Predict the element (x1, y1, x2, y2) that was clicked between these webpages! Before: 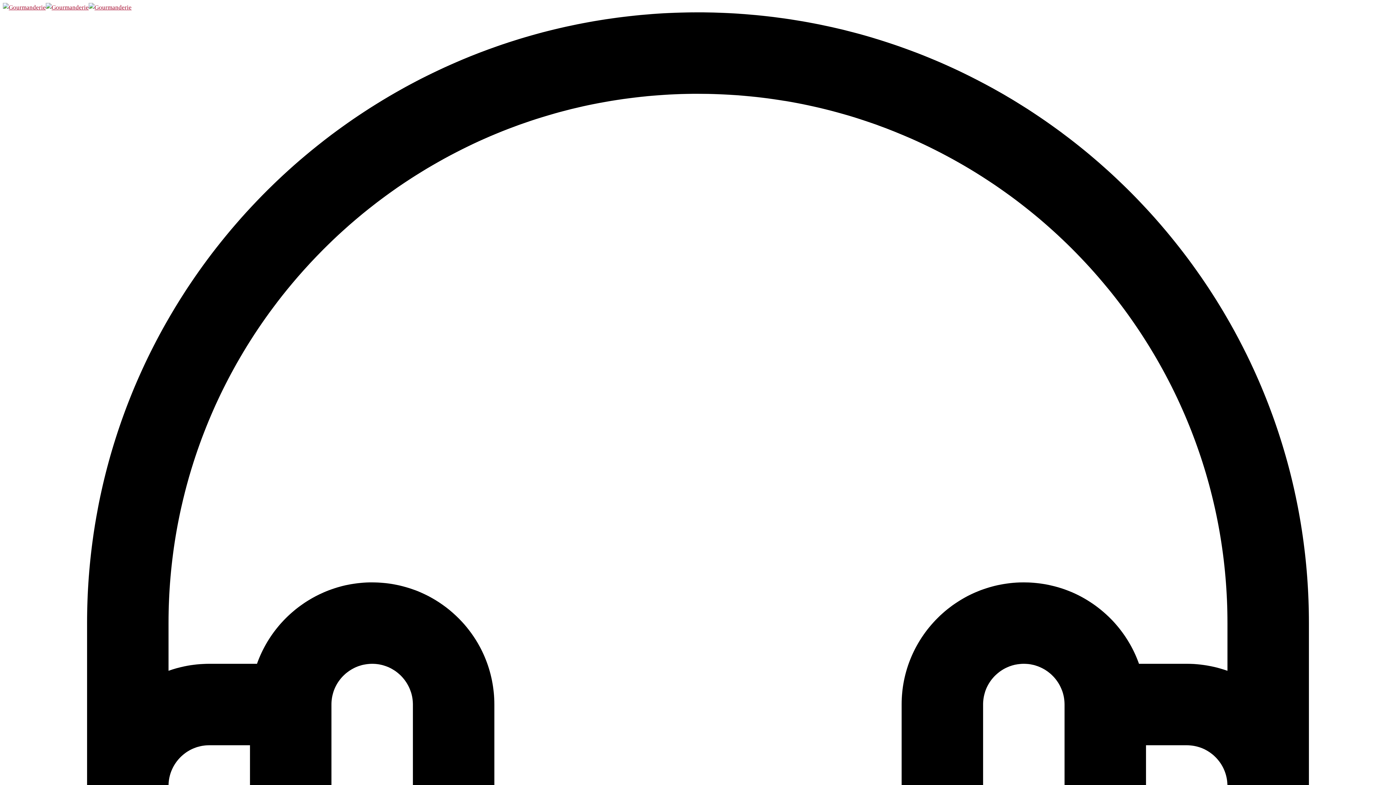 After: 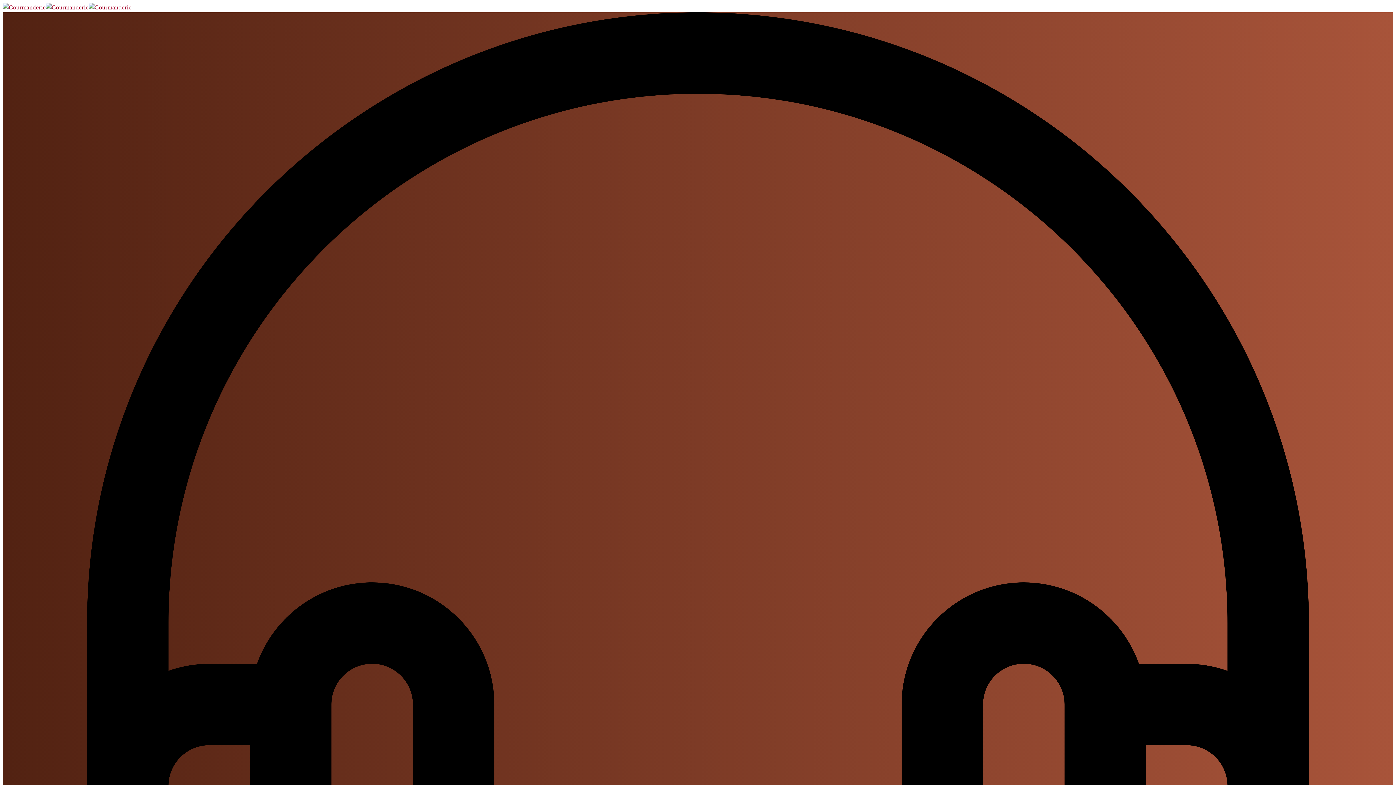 Action: bbox: (45, 4, 88, 10)